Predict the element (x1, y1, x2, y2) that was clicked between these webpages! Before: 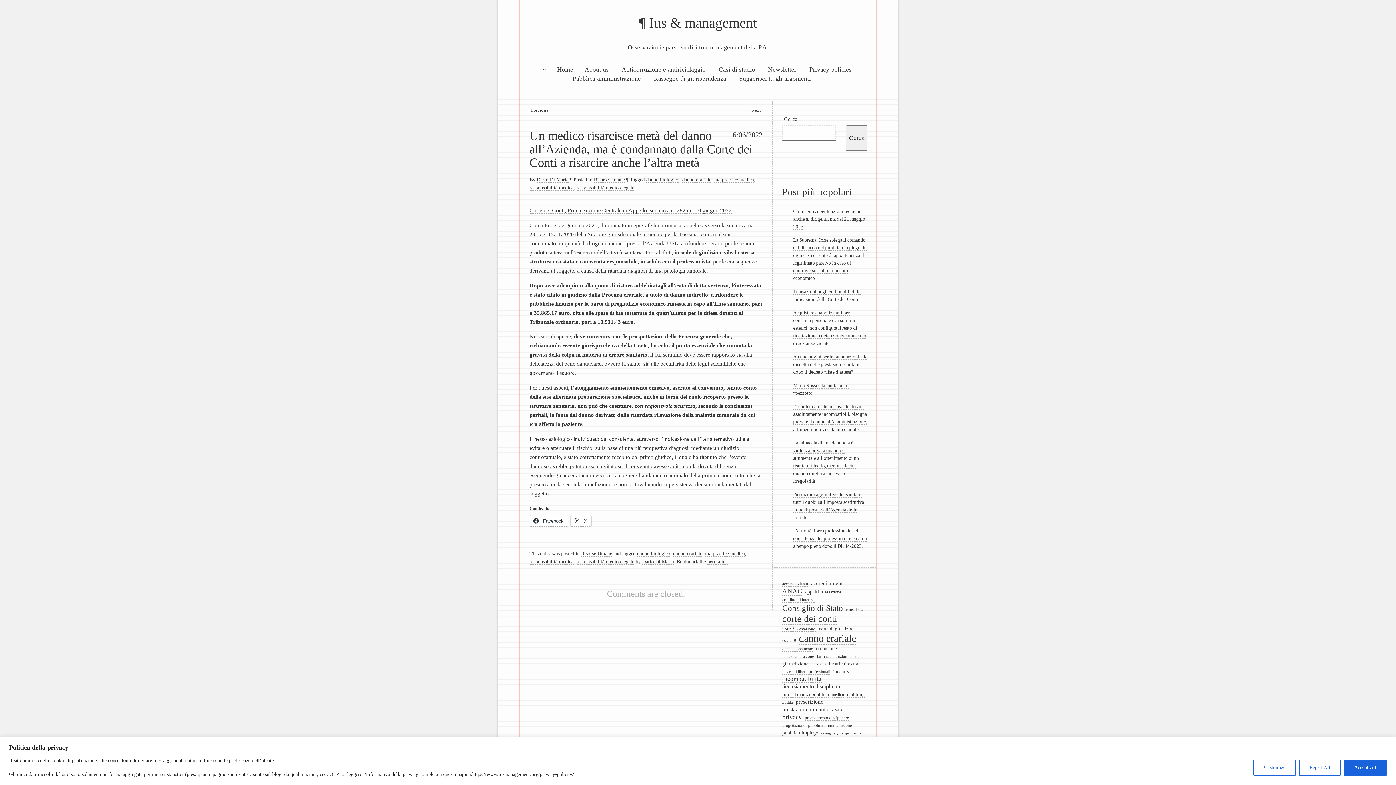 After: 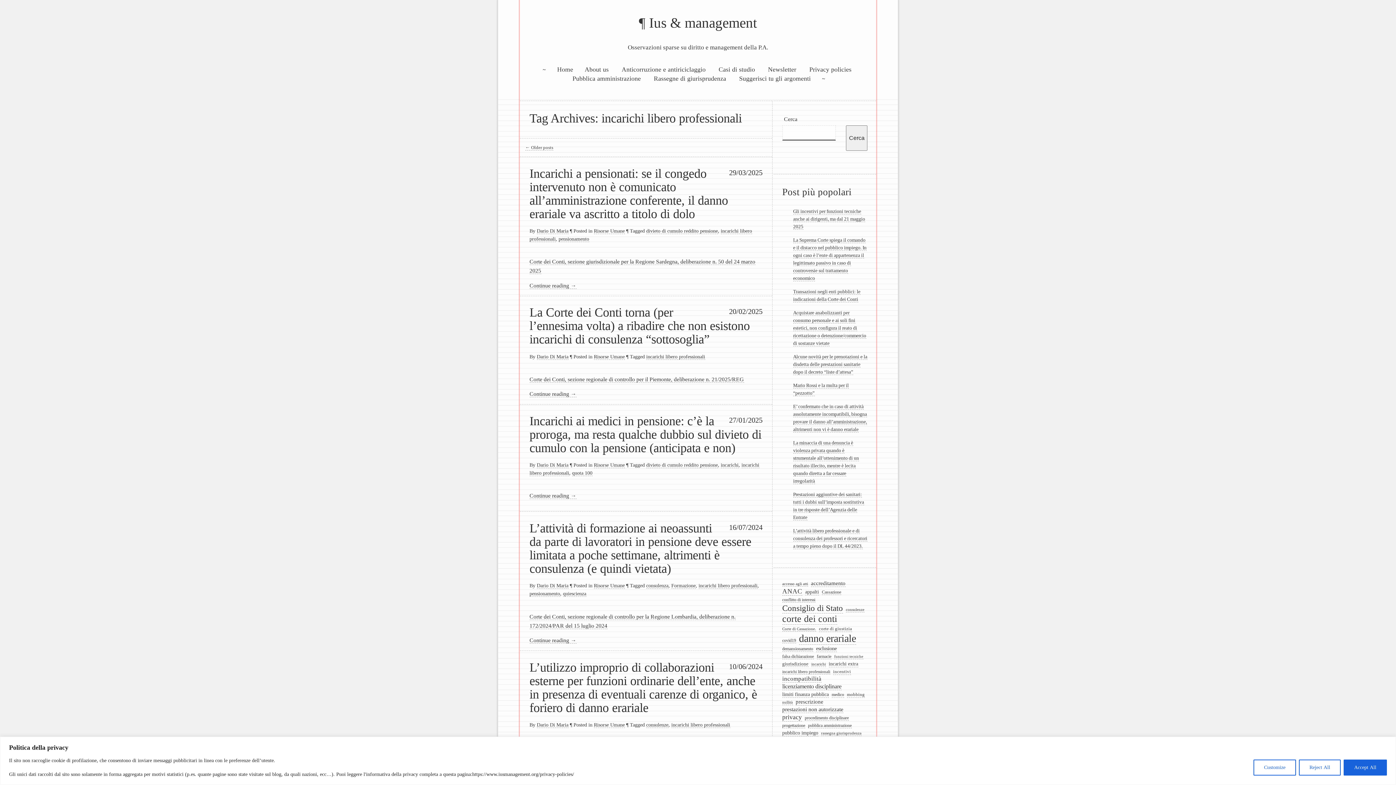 Action: bbox: (782, 669, 830, 674) label: incarichi libero professionali (53 elementi)